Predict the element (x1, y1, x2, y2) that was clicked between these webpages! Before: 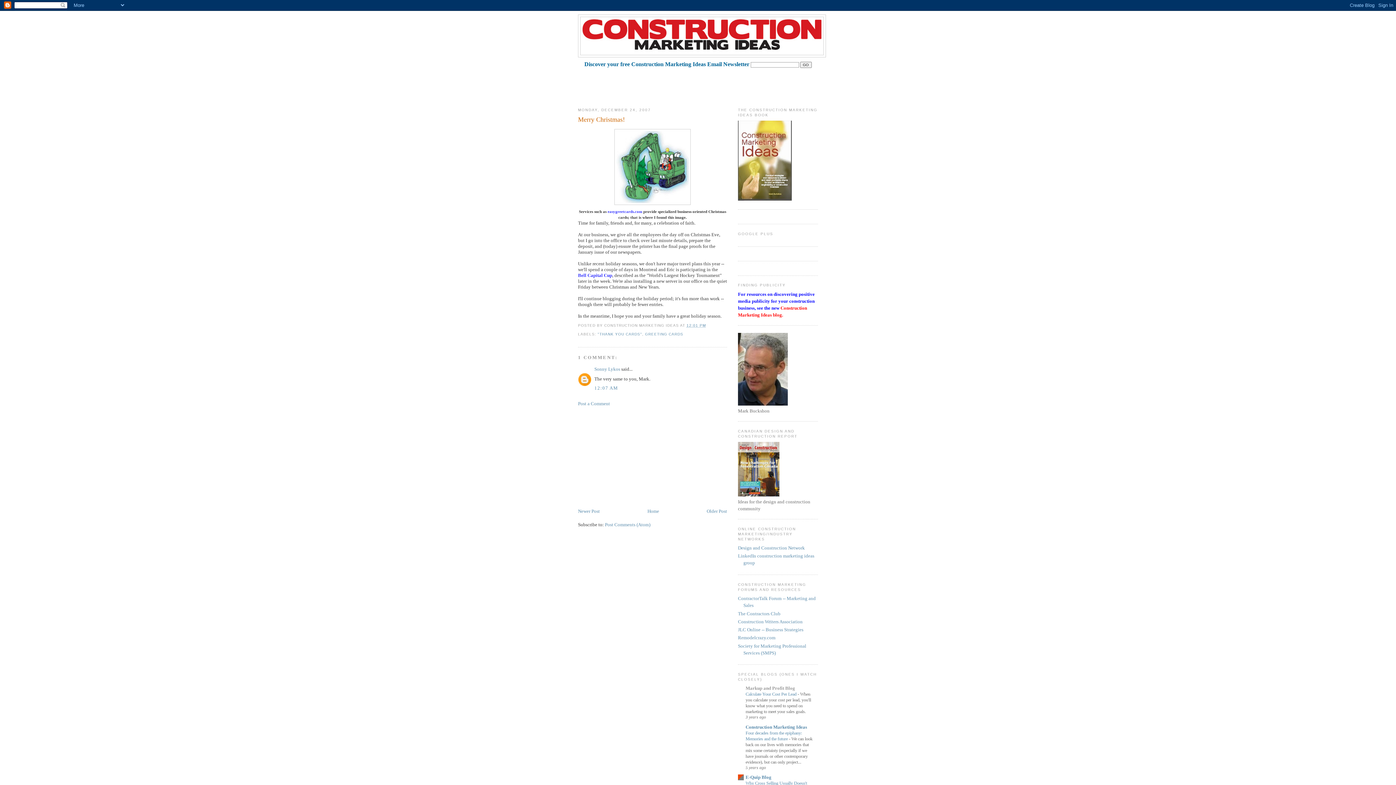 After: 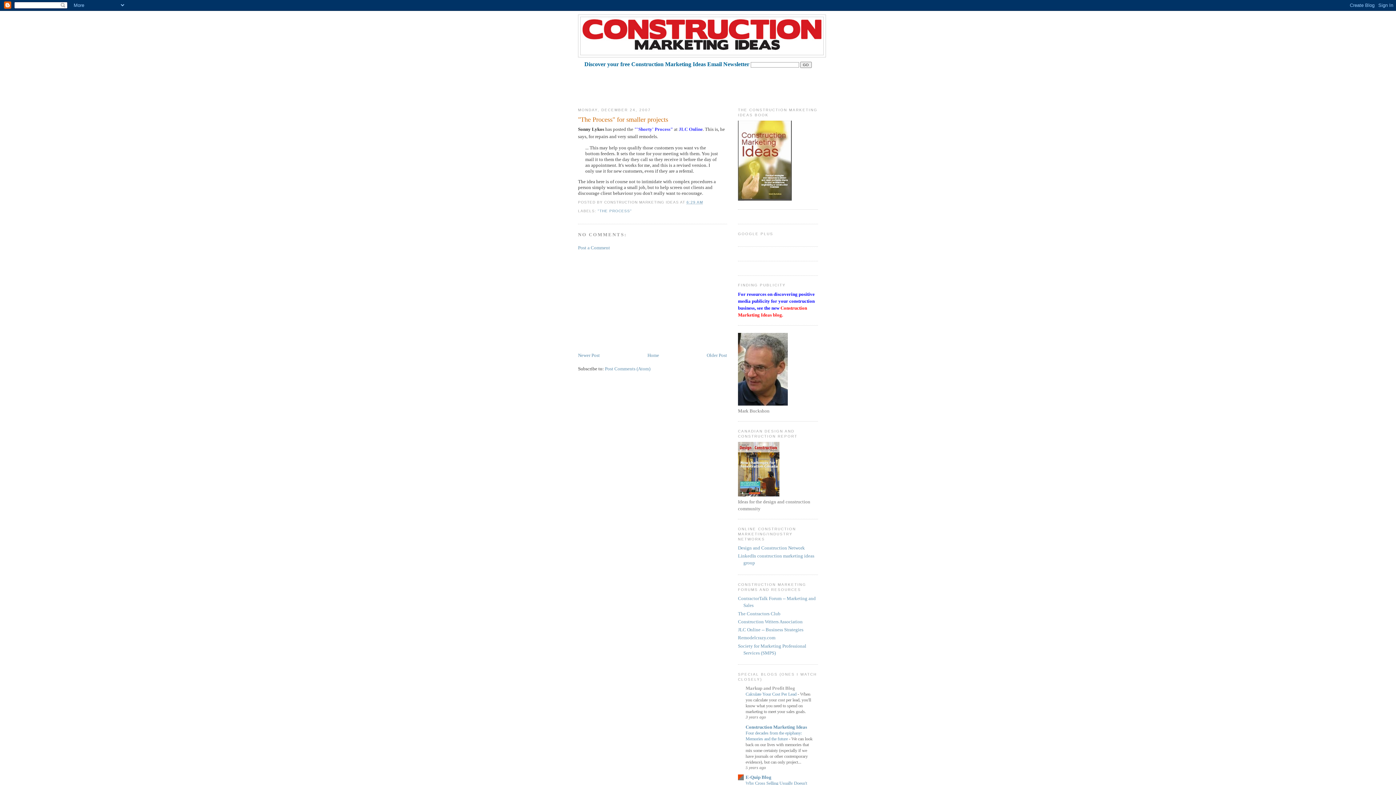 Action: label: Older Post bbox: (706, 508, 727, 514)